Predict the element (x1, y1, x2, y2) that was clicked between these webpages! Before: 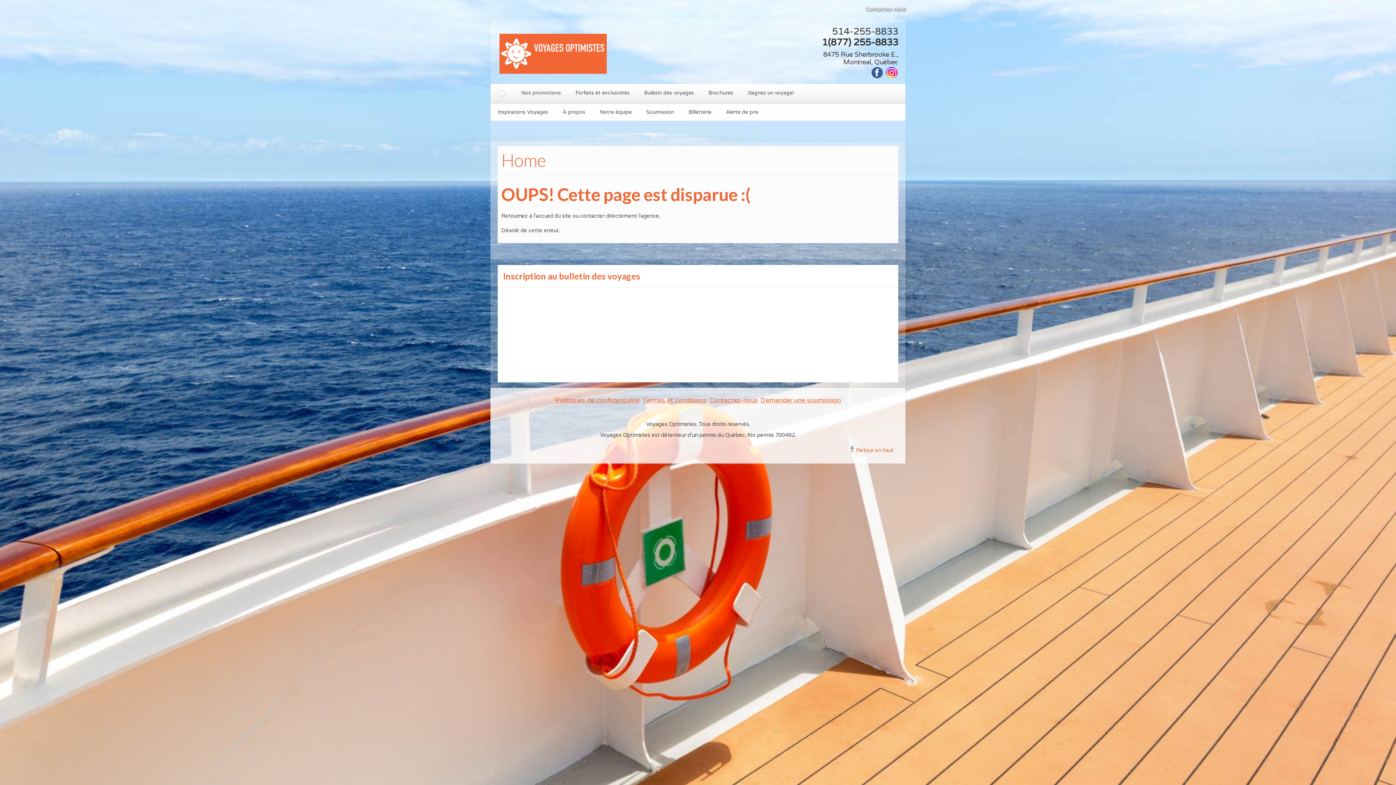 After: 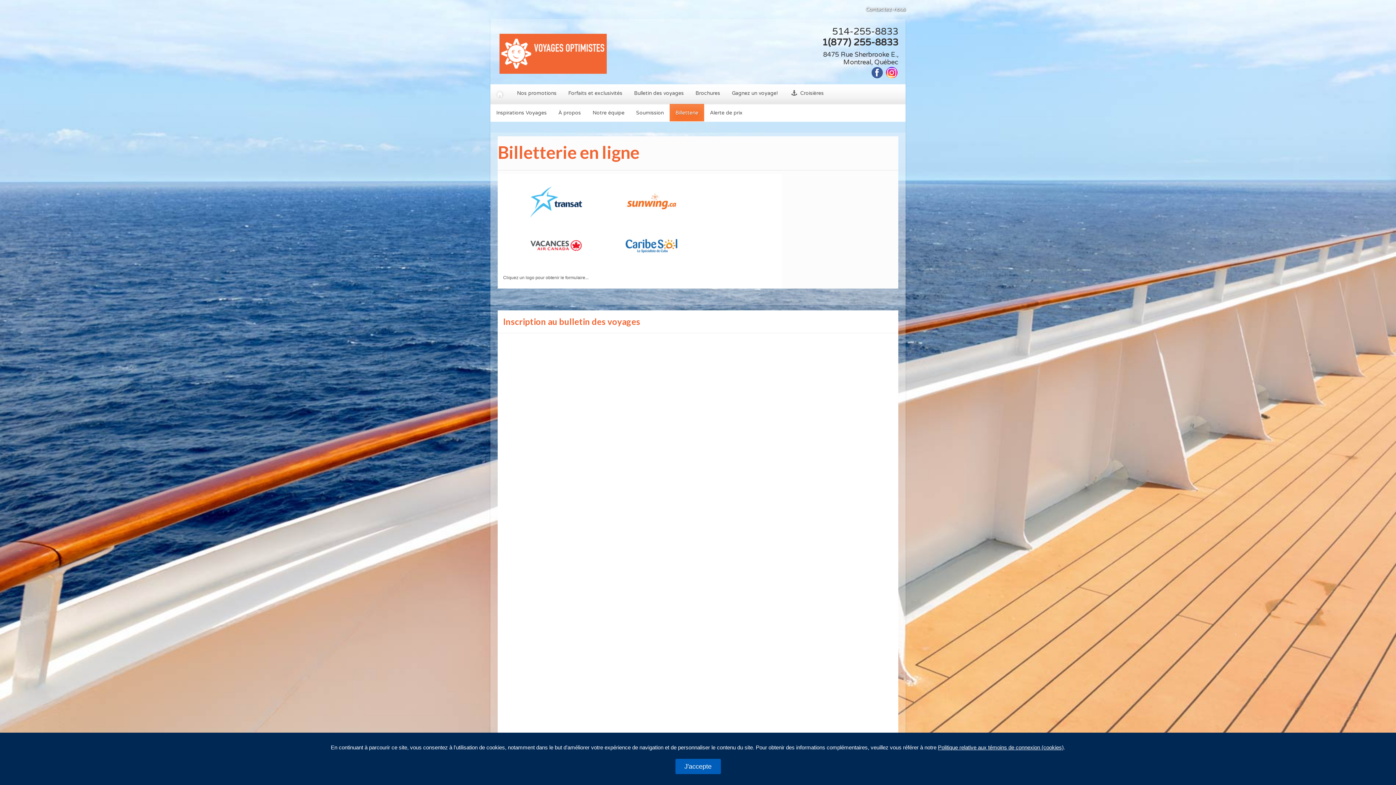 Action: bbox: (681, 103, 718, 120) label: Billetterie